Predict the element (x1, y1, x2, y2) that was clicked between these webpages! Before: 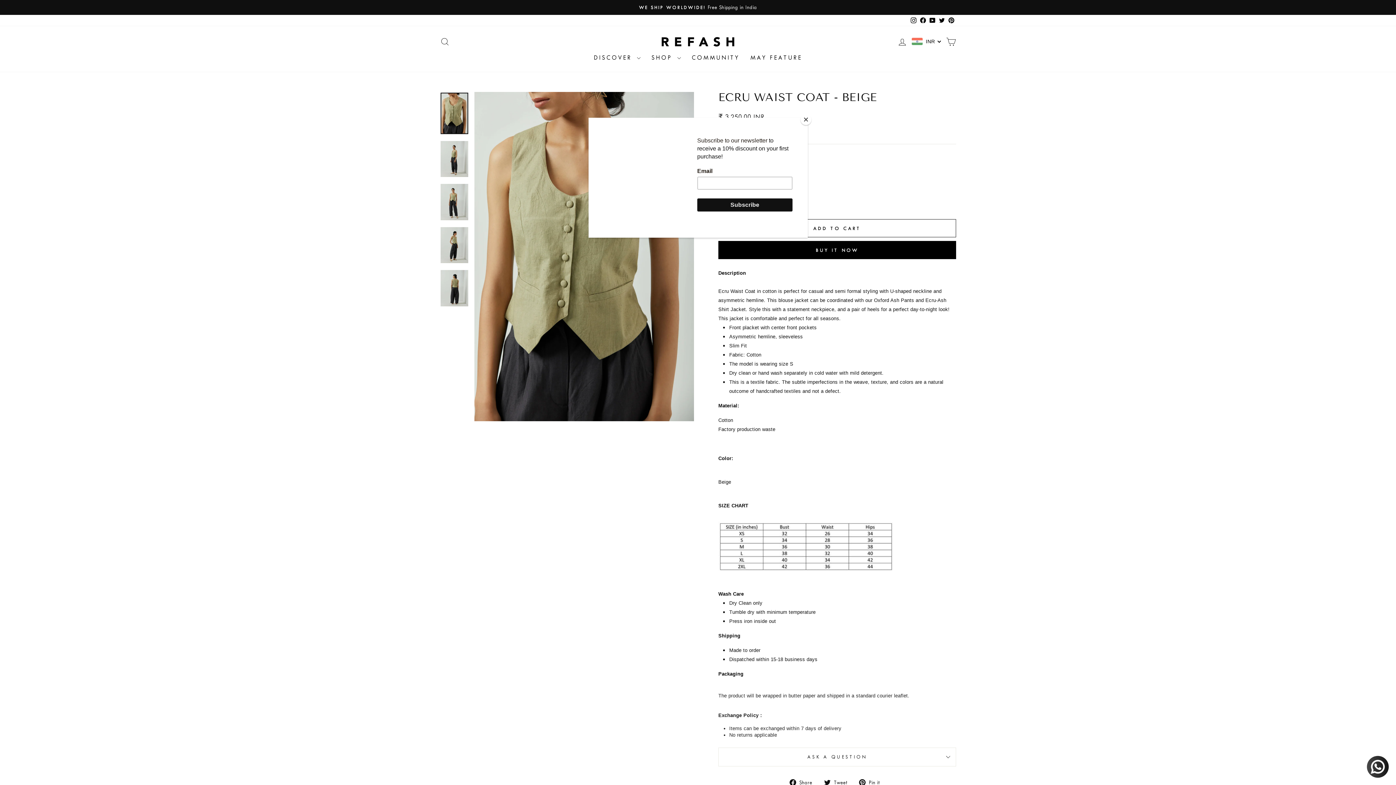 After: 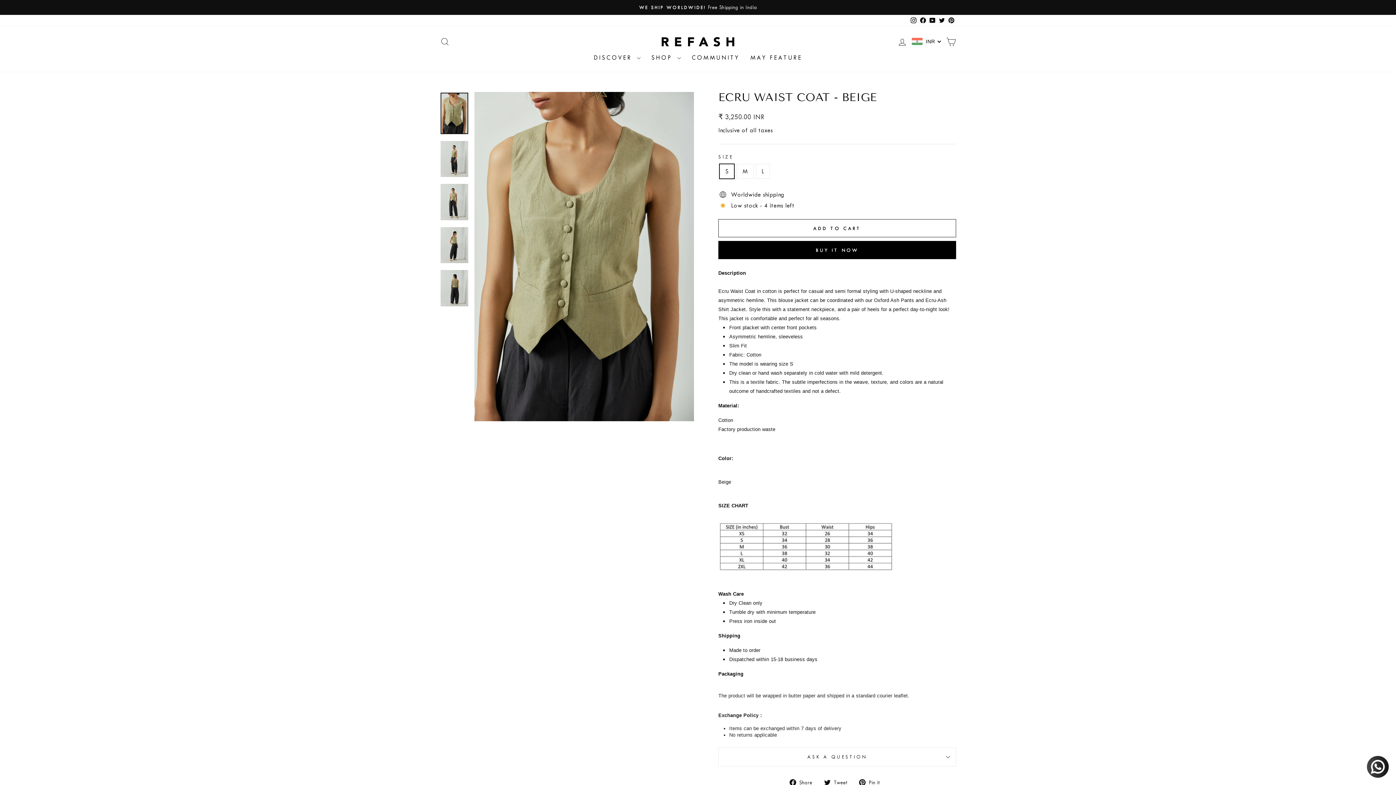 Action: bbox: (800, 114, 811, 125) label: Close